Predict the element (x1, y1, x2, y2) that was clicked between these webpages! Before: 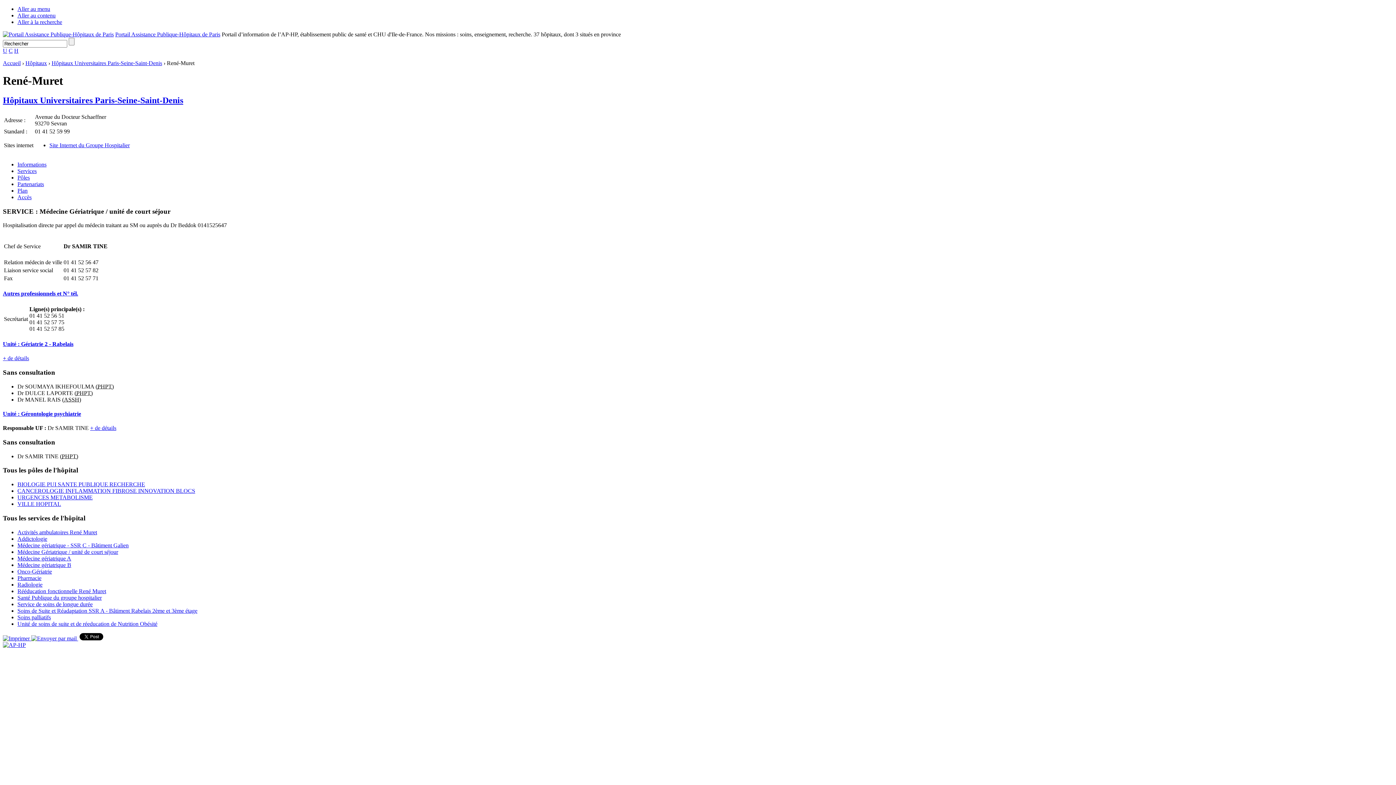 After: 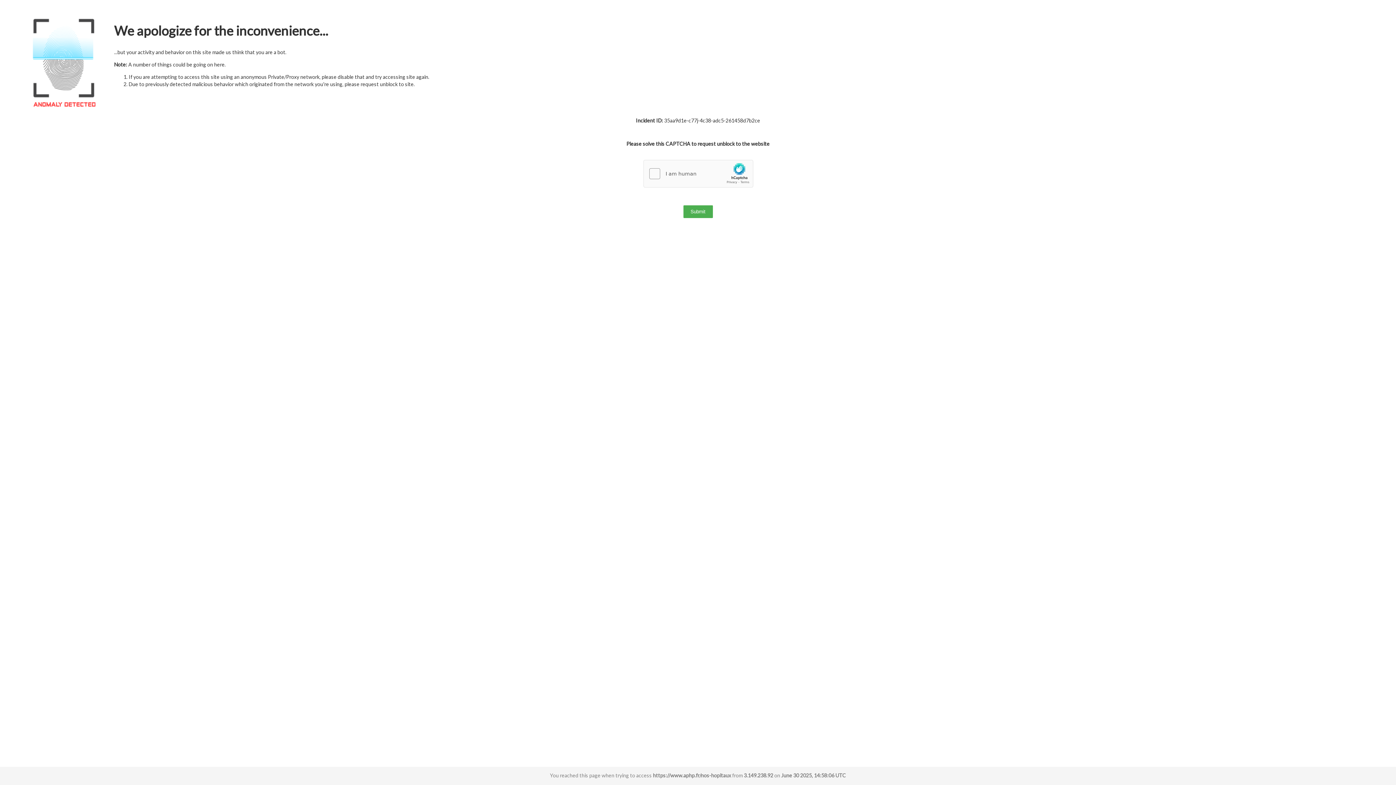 Action: label: H bbox: (14, 47, 18, 53)